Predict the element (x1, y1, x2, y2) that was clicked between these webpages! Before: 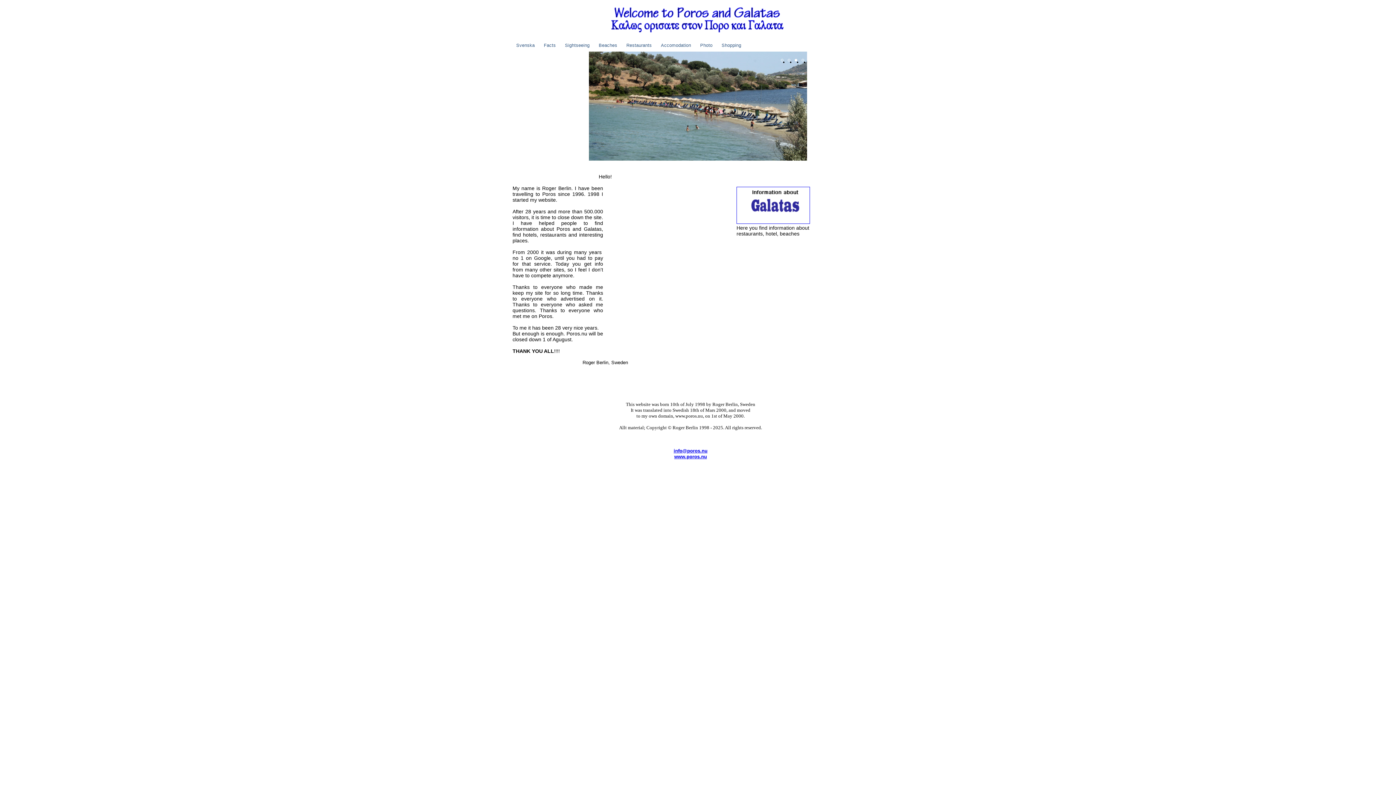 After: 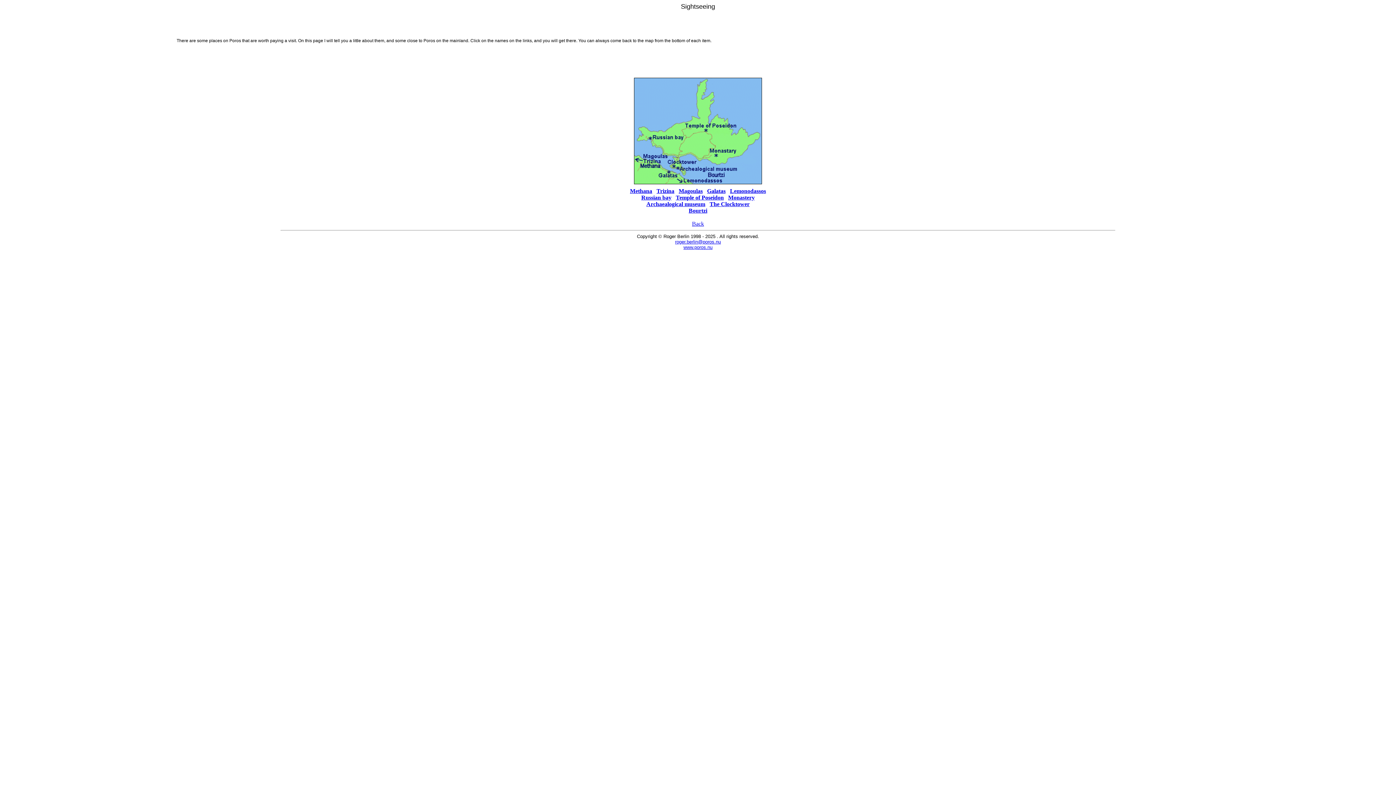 Action: bbox: (565, 39, 598, 51) label: Sightseeing